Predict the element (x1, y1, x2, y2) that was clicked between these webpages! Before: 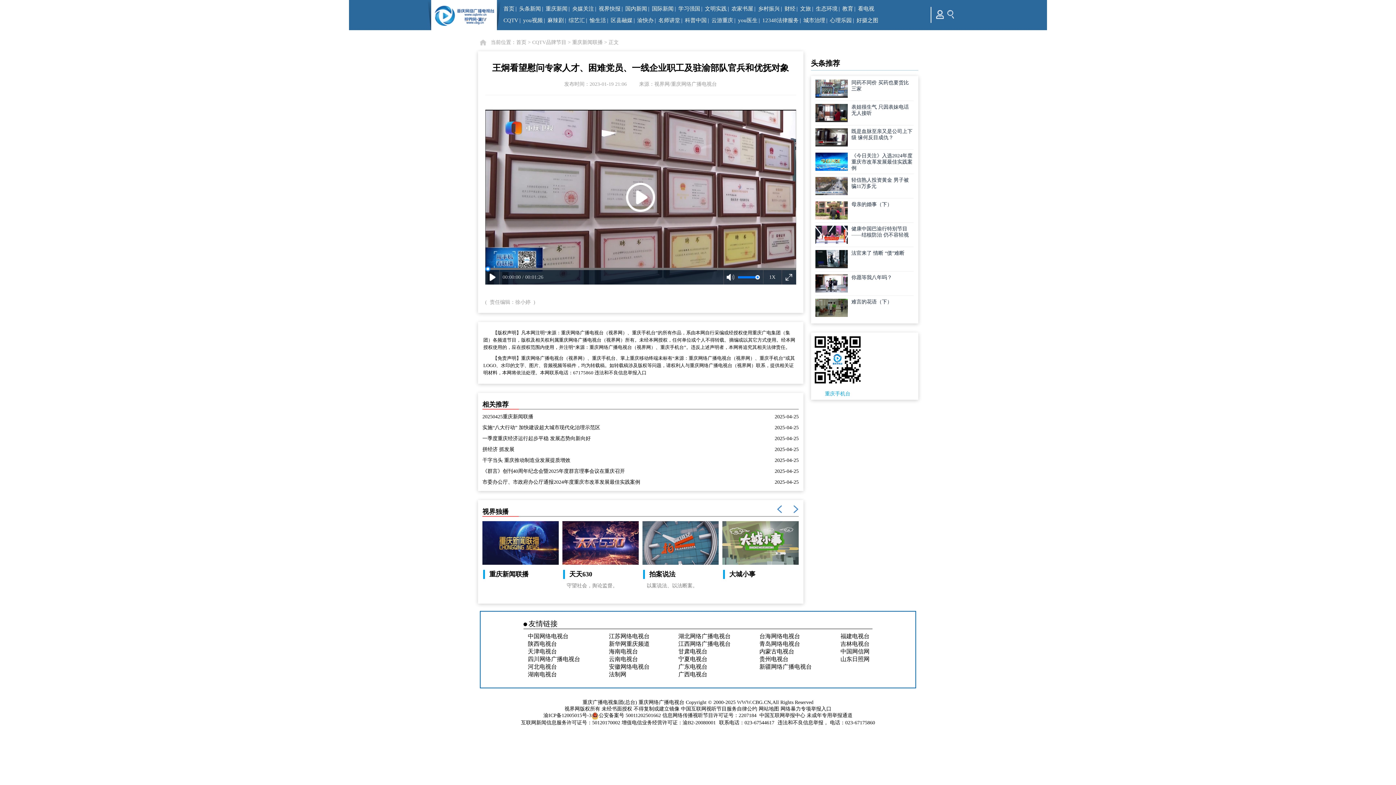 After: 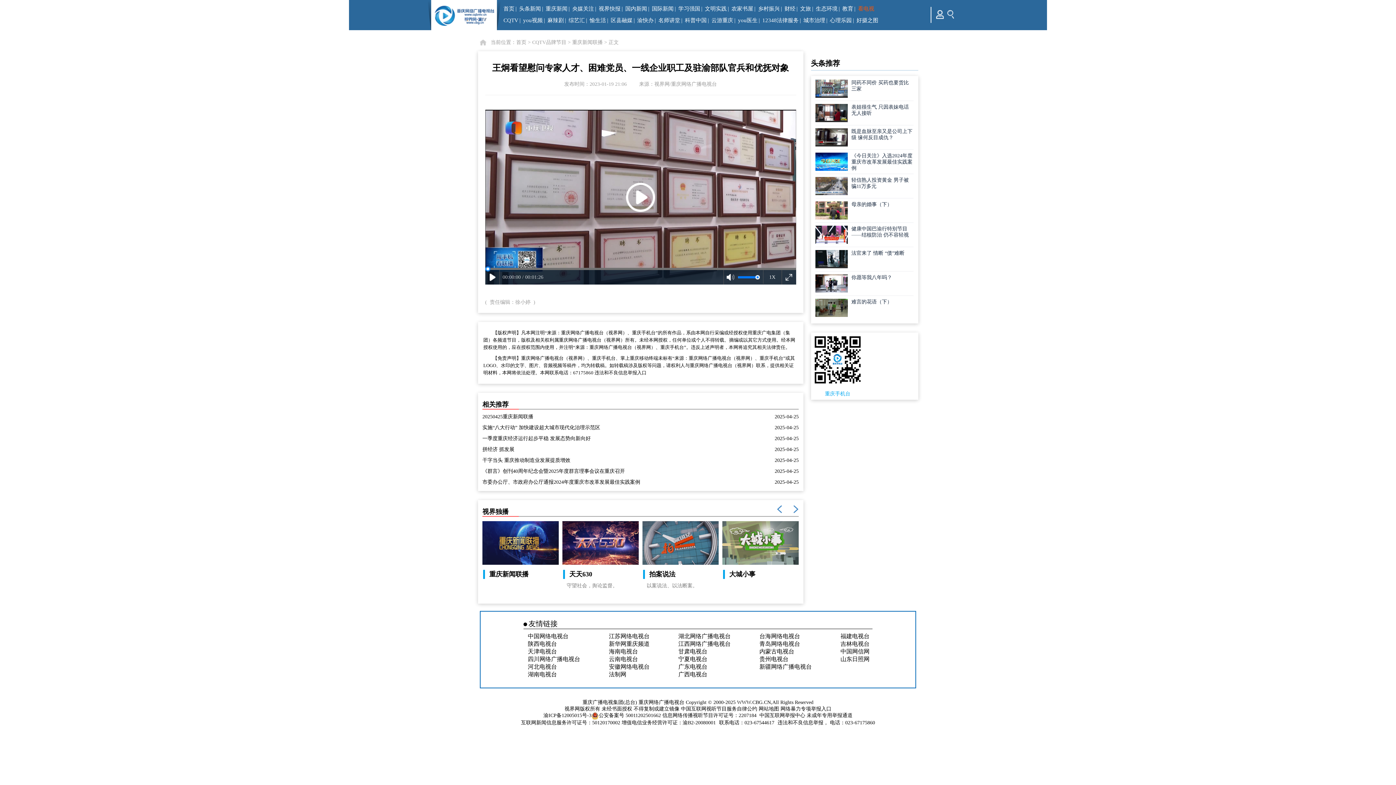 Action: bbox: (858, 5, 874, 11) label: 看电视